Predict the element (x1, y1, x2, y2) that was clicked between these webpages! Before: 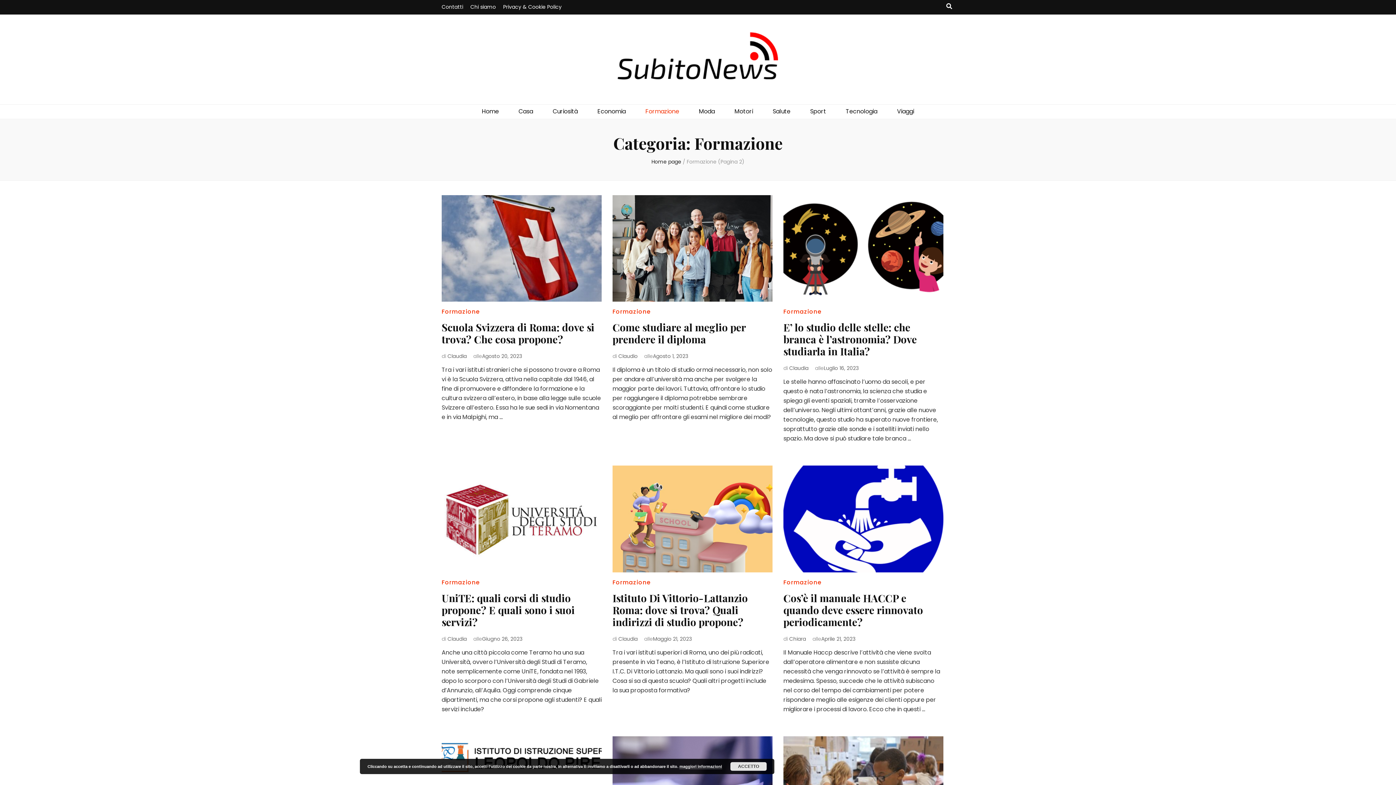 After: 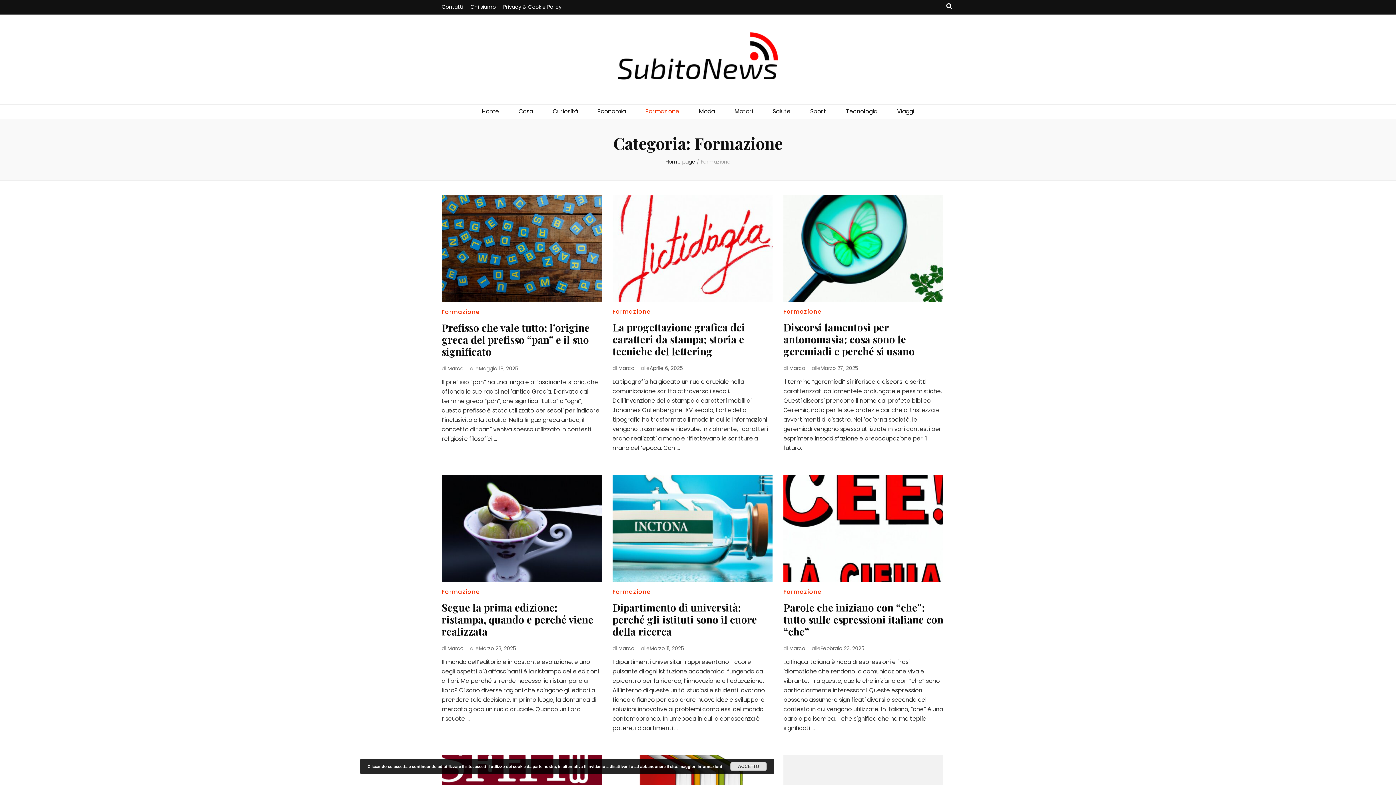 Action: label: Formazione bbox: (441, 307, 480, 316)